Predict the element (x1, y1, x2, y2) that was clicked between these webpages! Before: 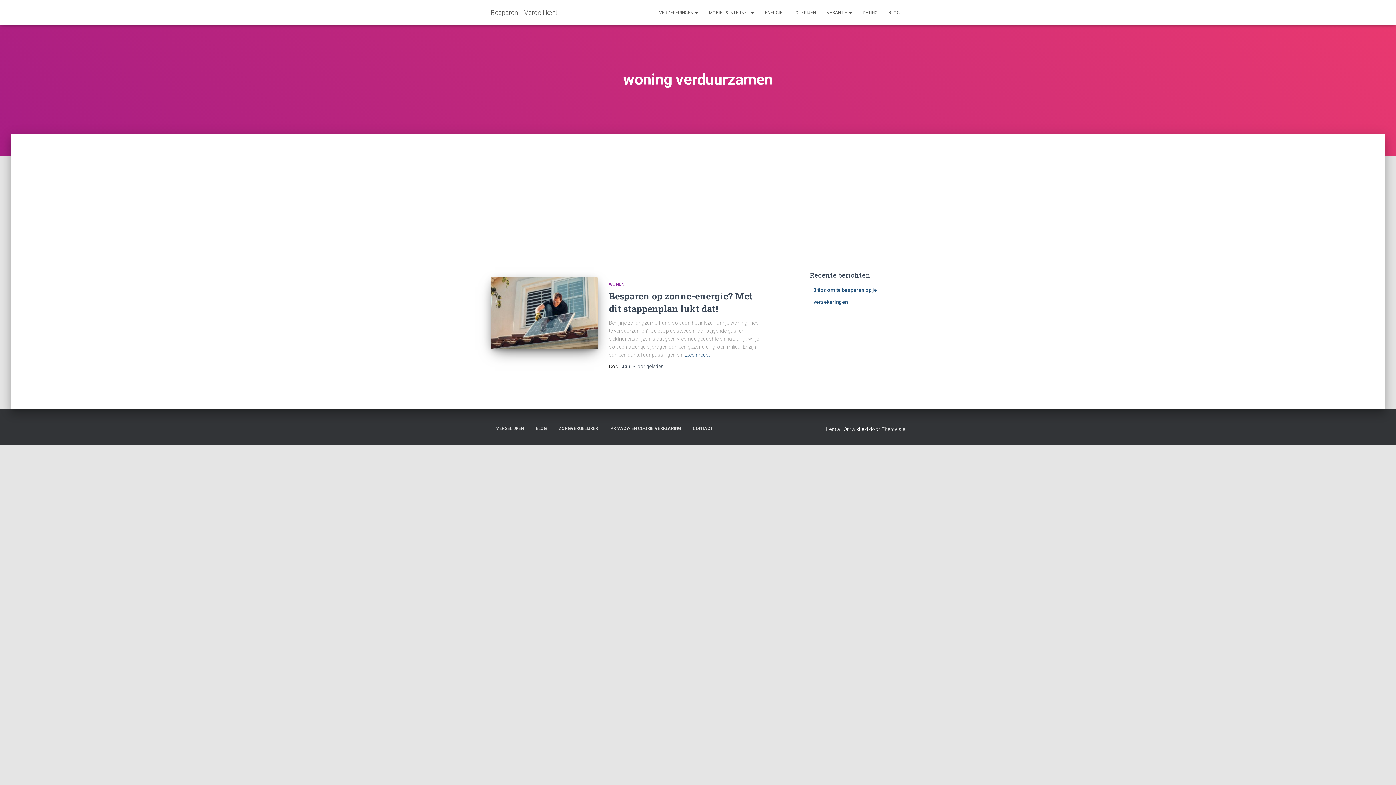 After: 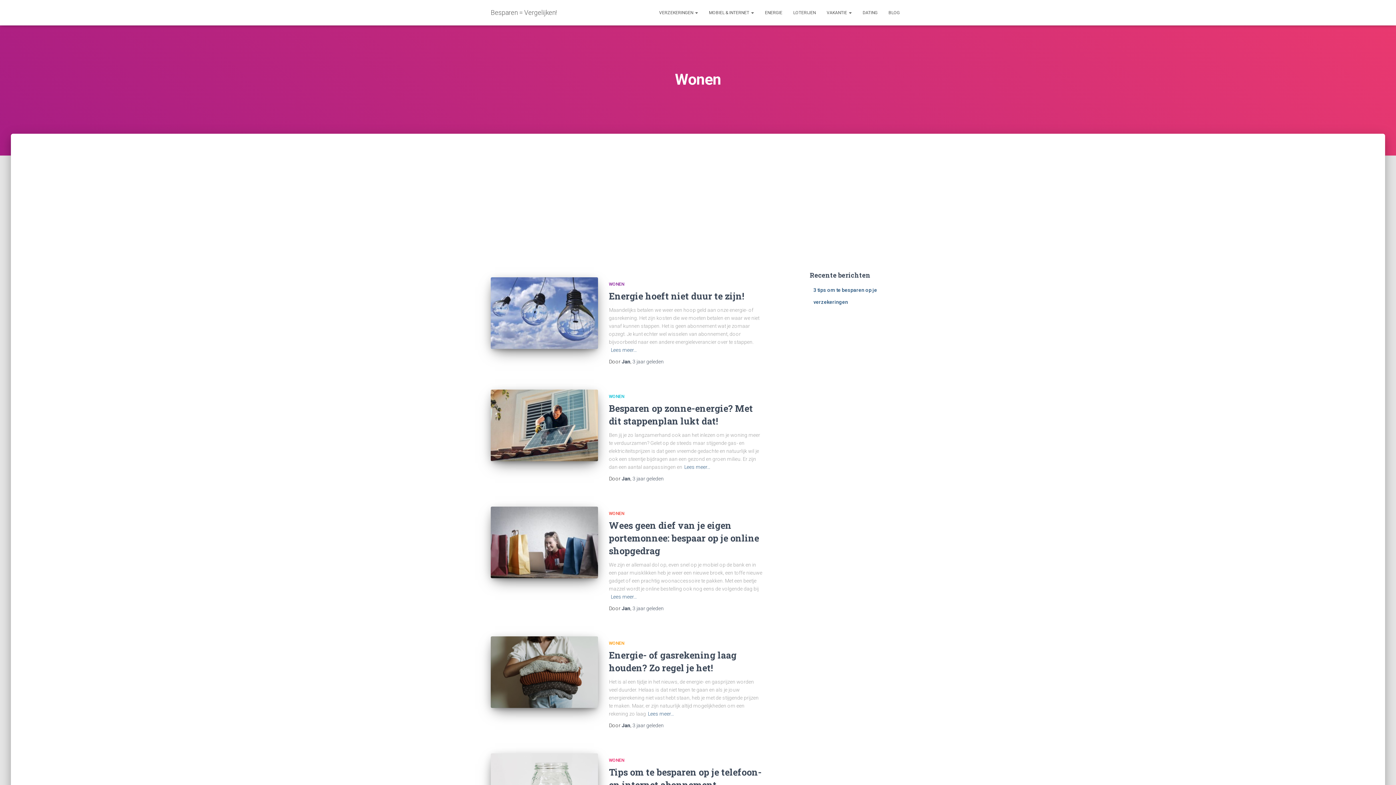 Action: bbox: (609, 281, 624, 286) label: WONEN